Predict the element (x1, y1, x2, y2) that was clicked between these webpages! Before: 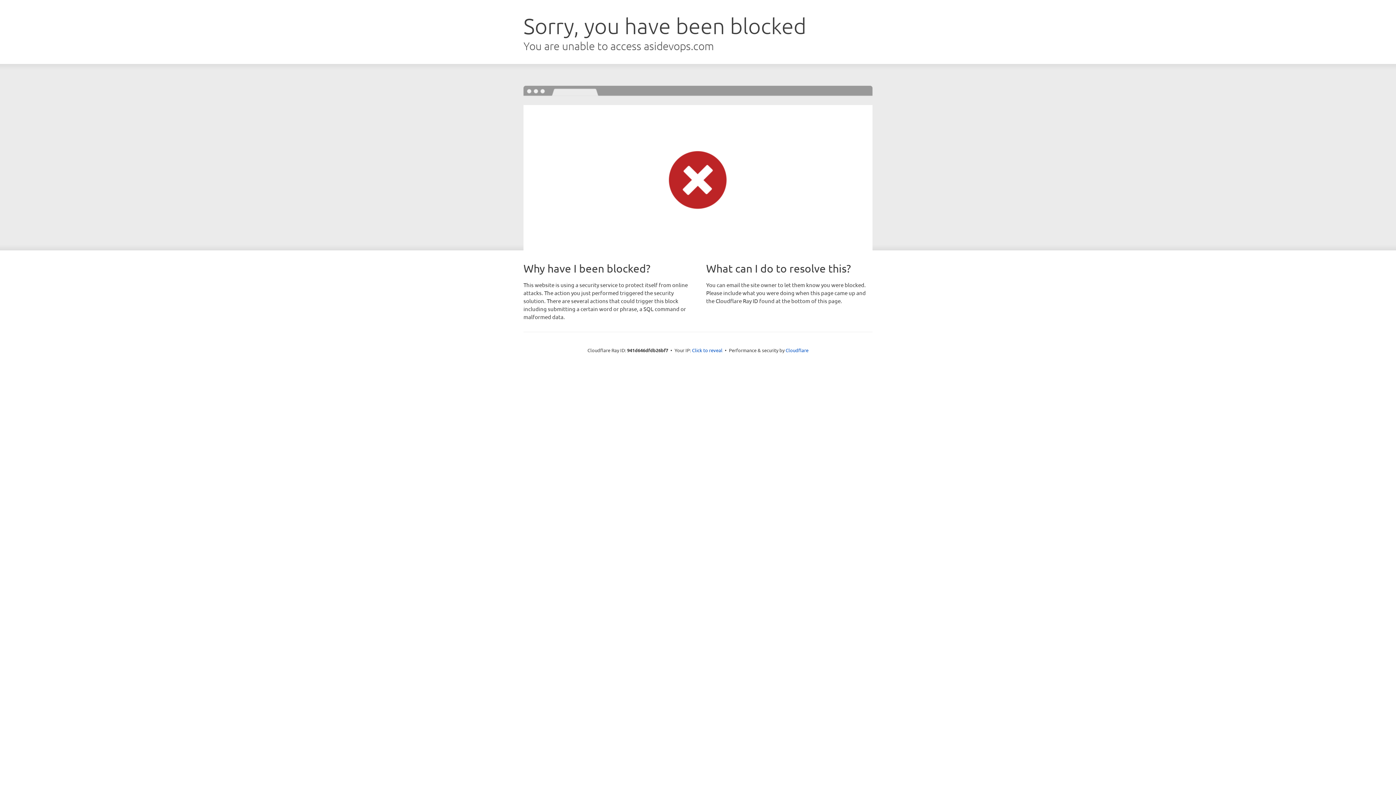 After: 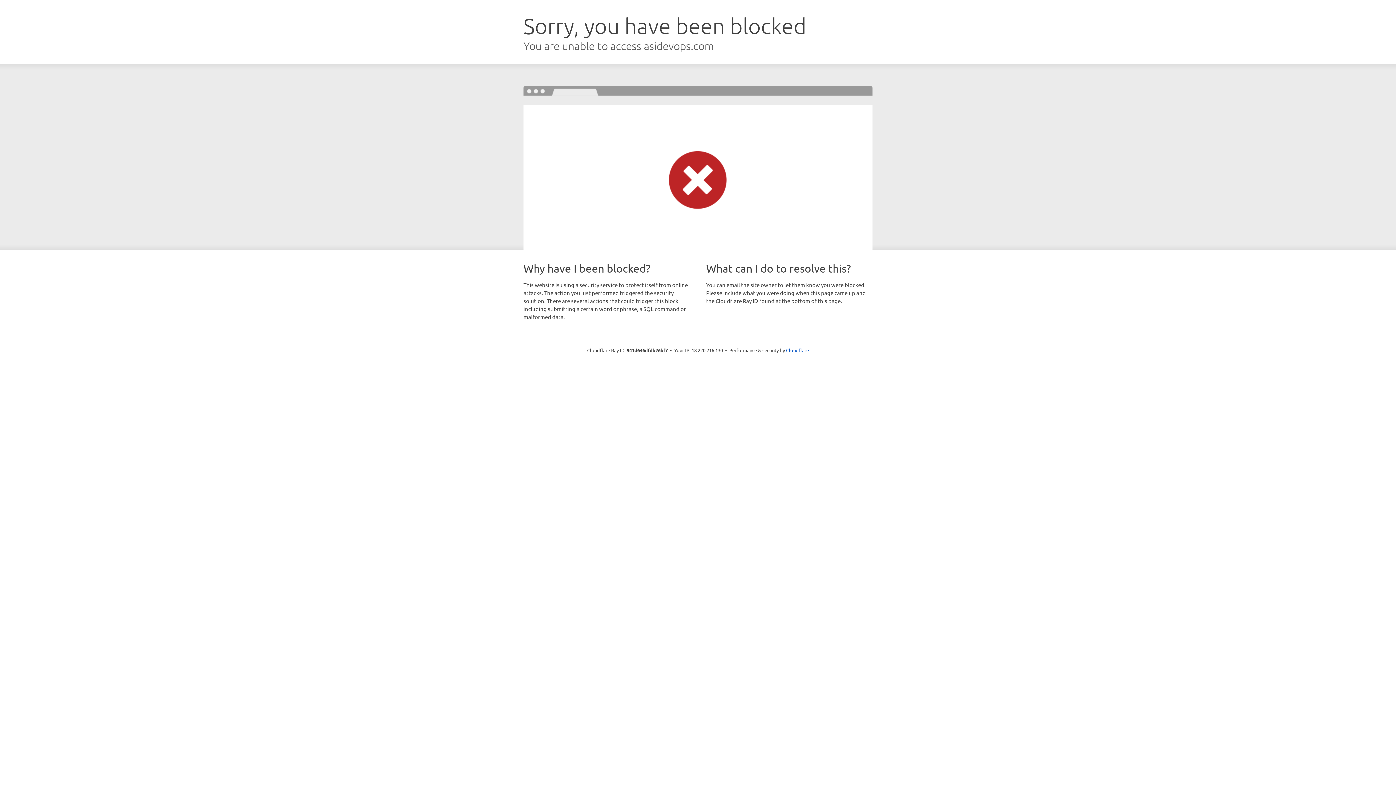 Action: label: Click to reveal bbox: (692, 346, 722, 353)